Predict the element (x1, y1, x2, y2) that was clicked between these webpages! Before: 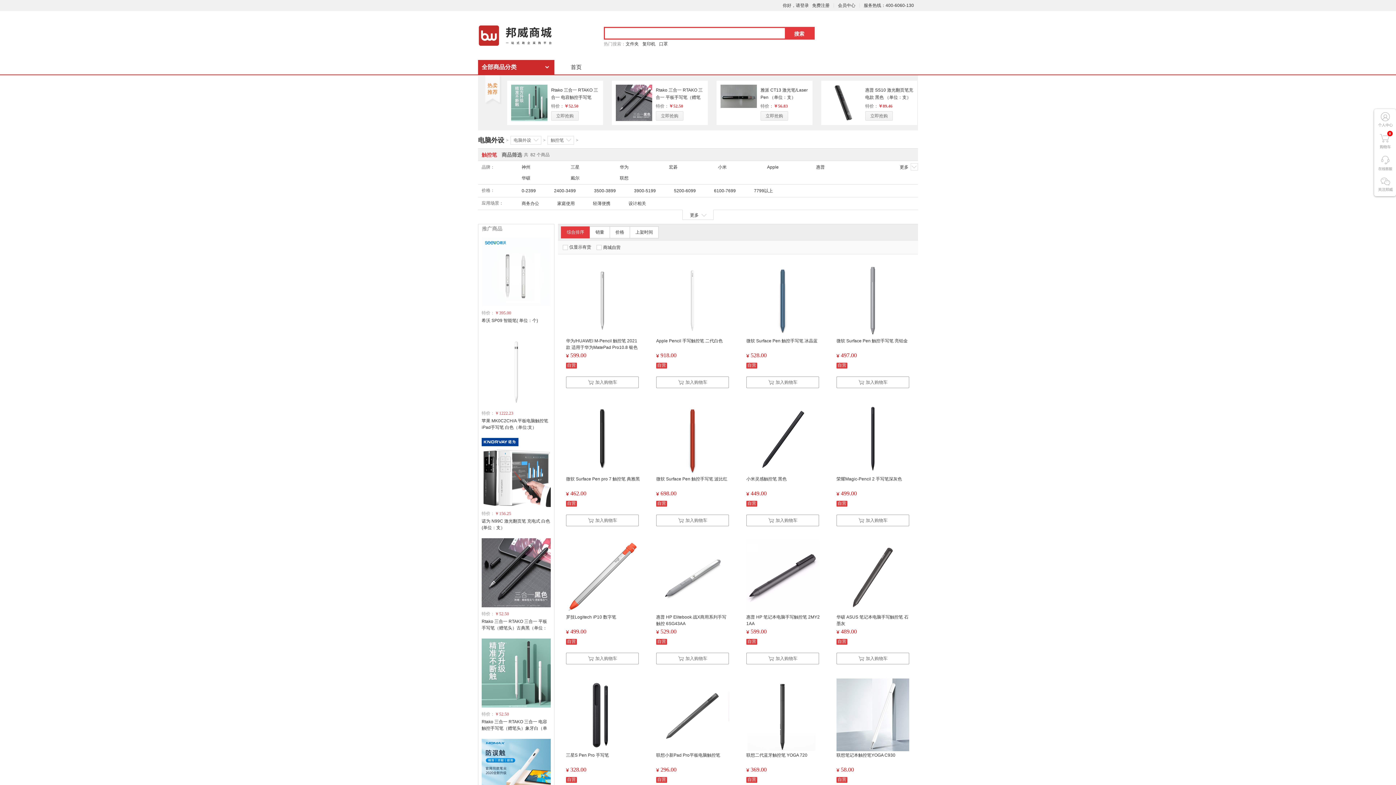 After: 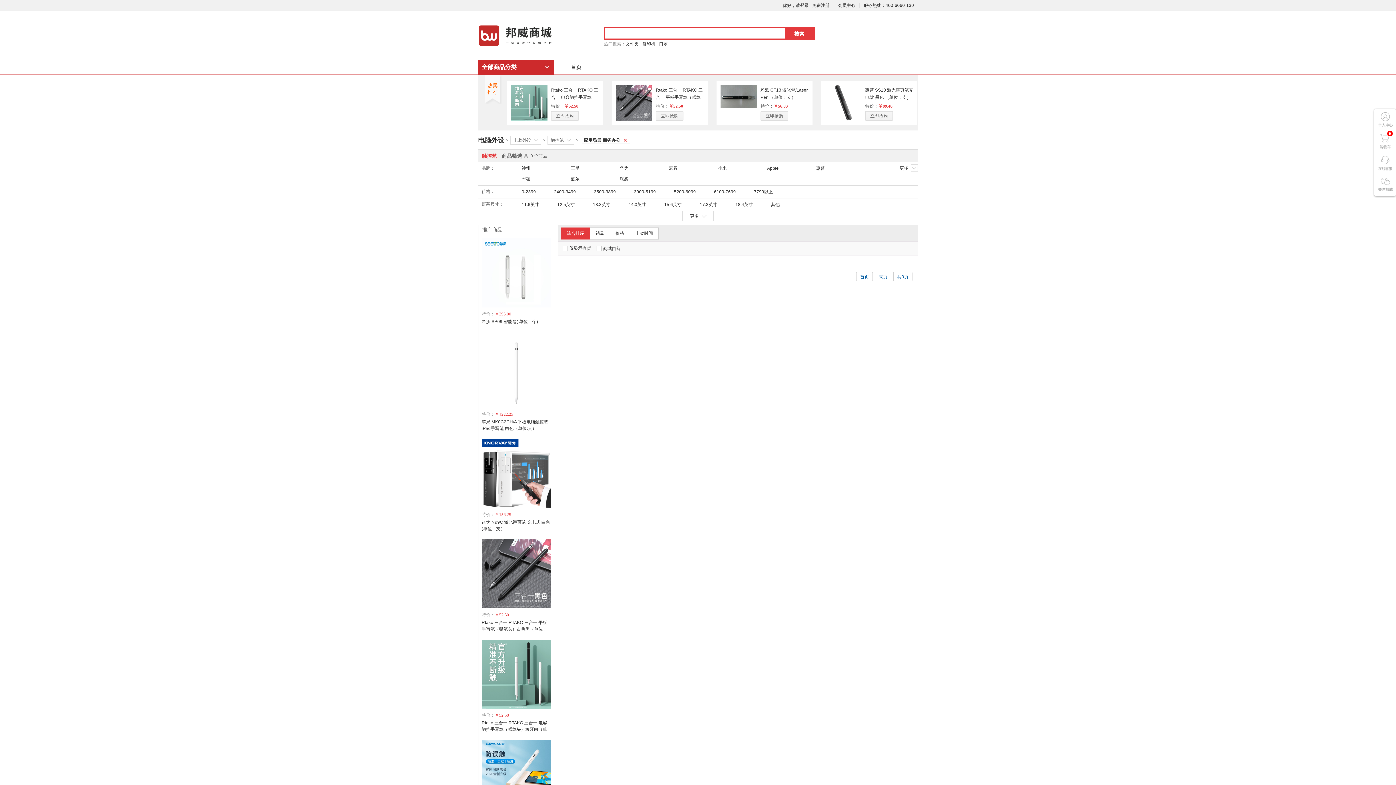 Action: label: 商务办公 bbox: (521, 198, 539, 208)